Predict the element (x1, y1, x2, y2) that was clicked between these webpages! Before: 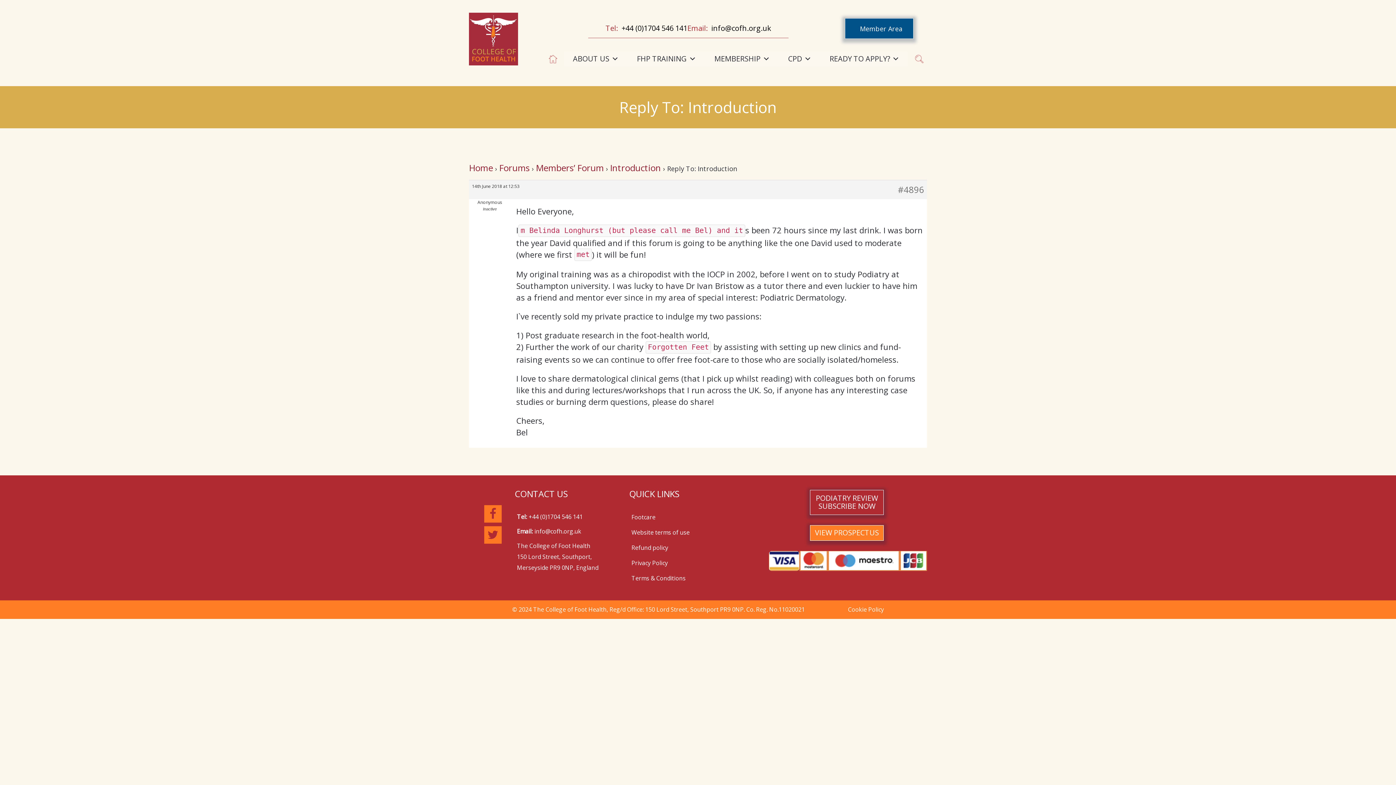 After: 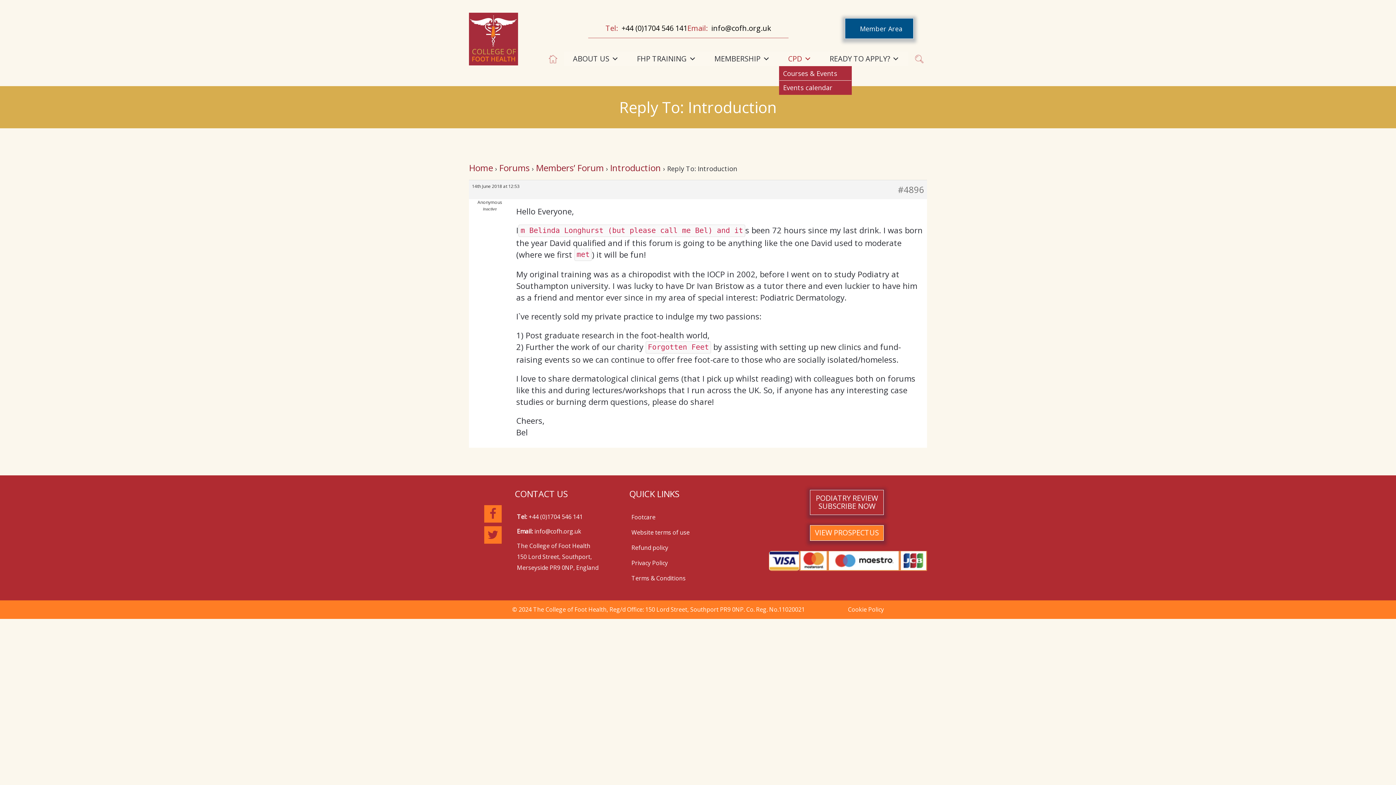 Action: bbox: (779, 51, 820, 66) label: CPD